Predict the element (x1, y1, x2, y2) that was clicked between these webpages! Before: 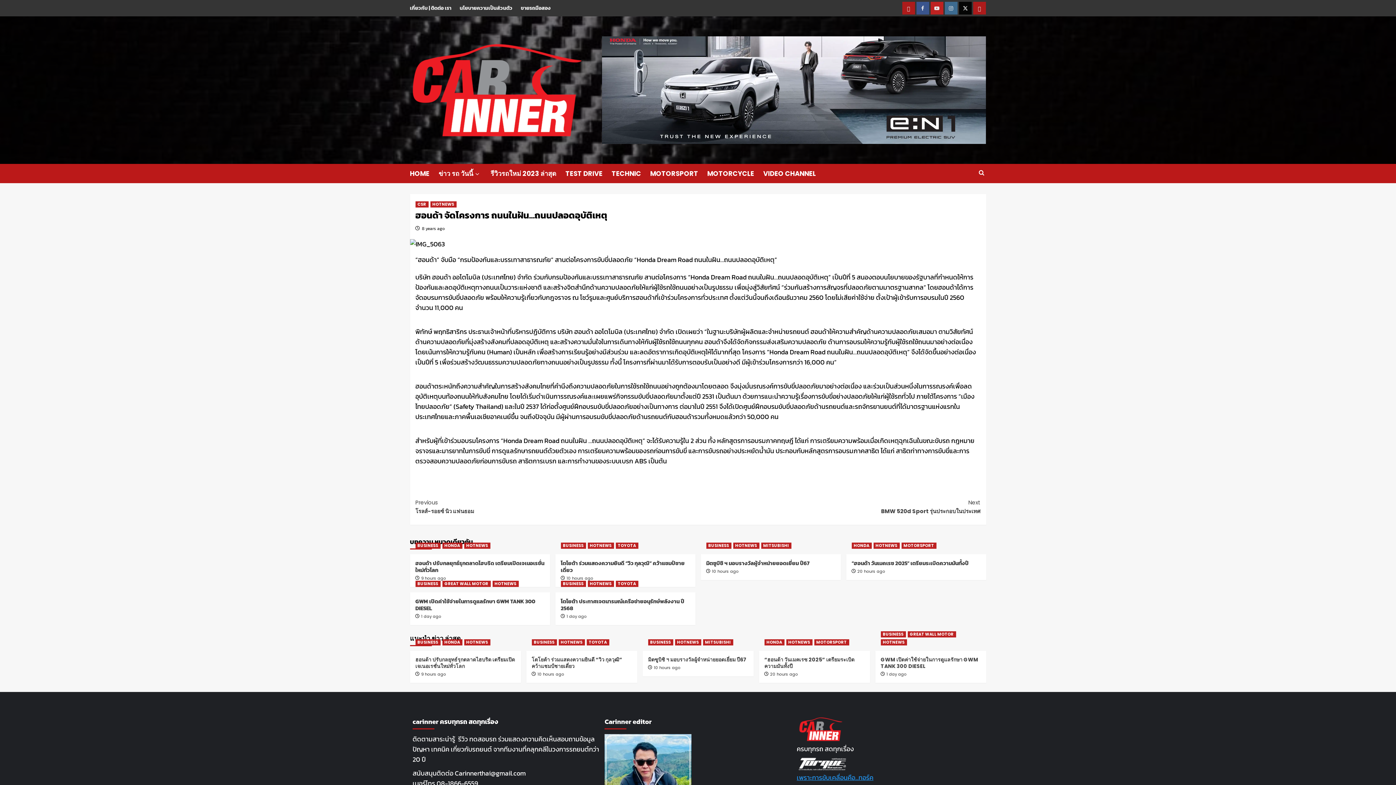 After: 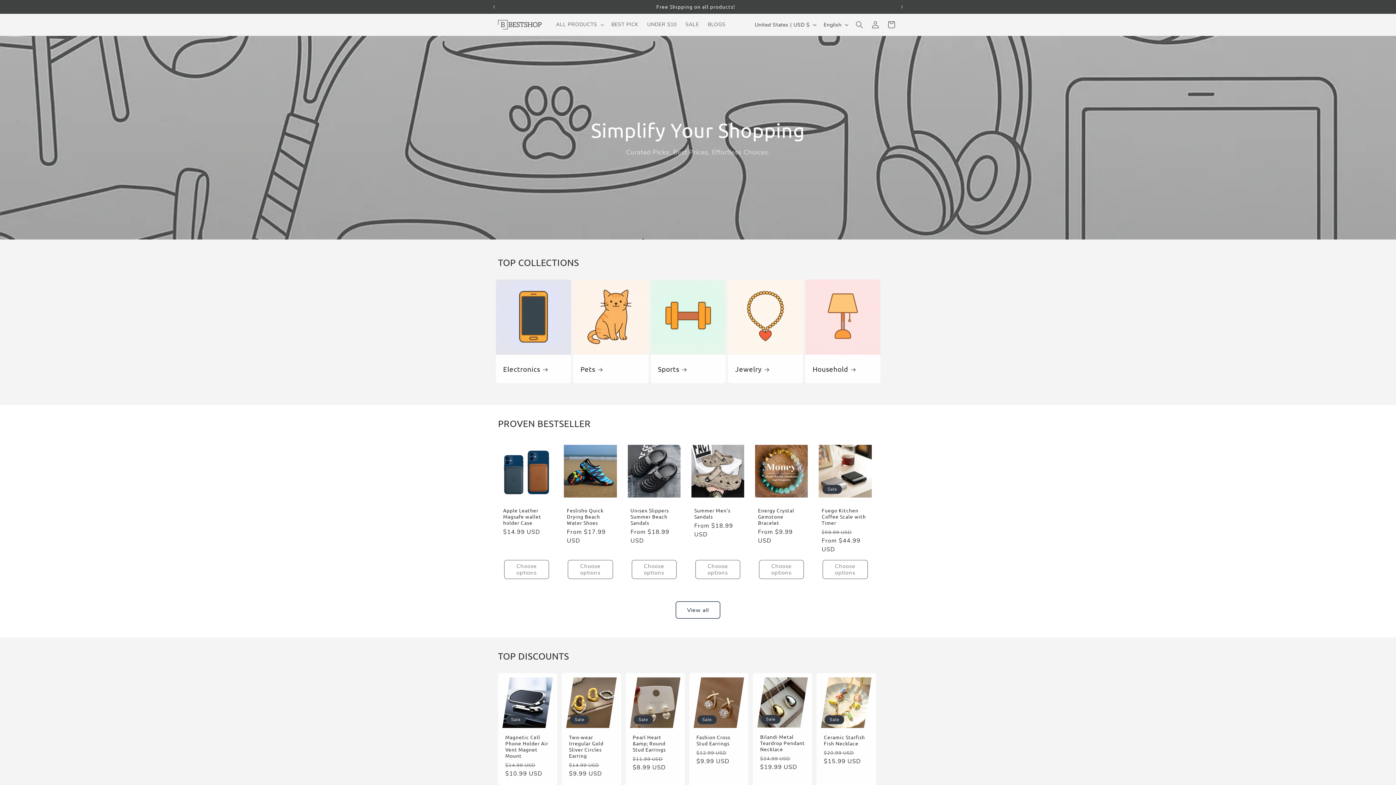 Action: label: Line bbox: (973, 1, 986, 14)